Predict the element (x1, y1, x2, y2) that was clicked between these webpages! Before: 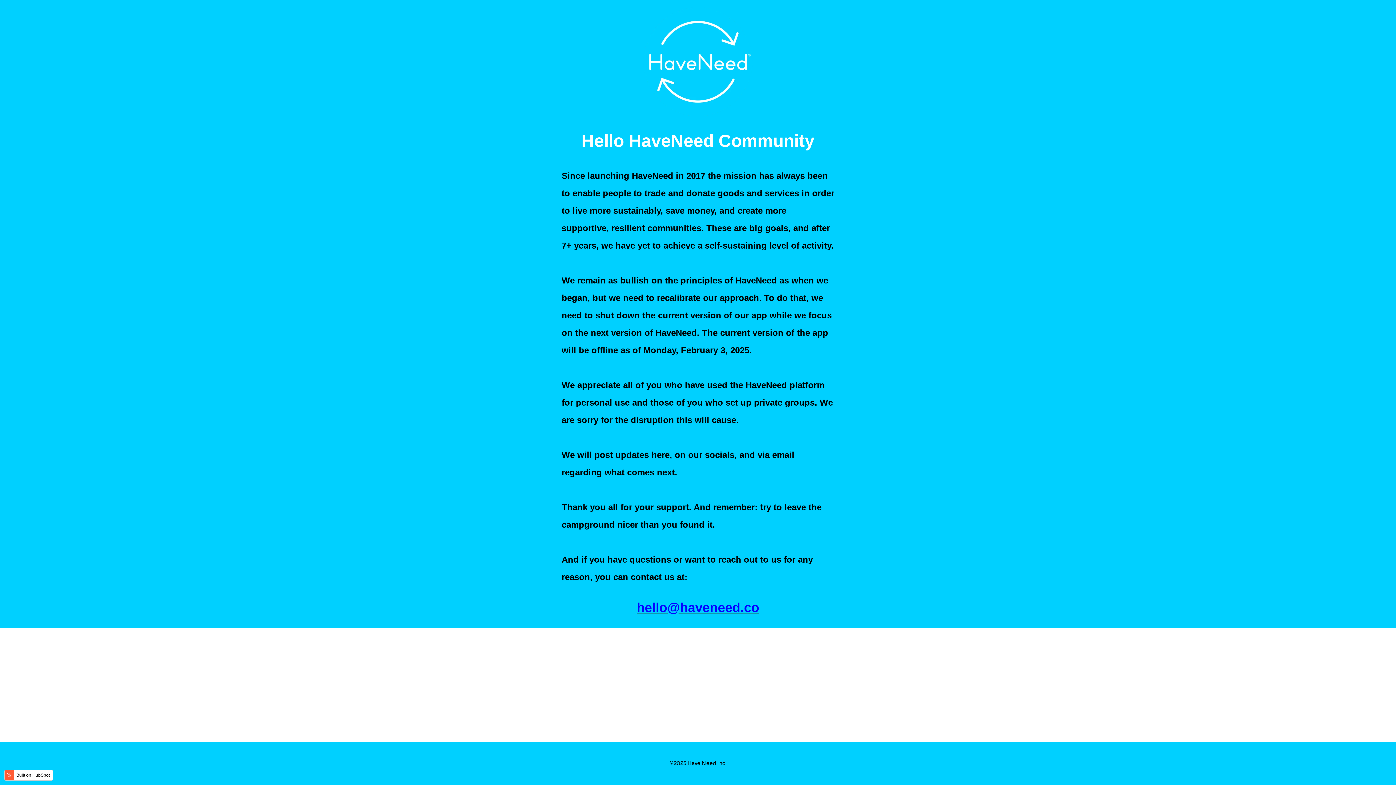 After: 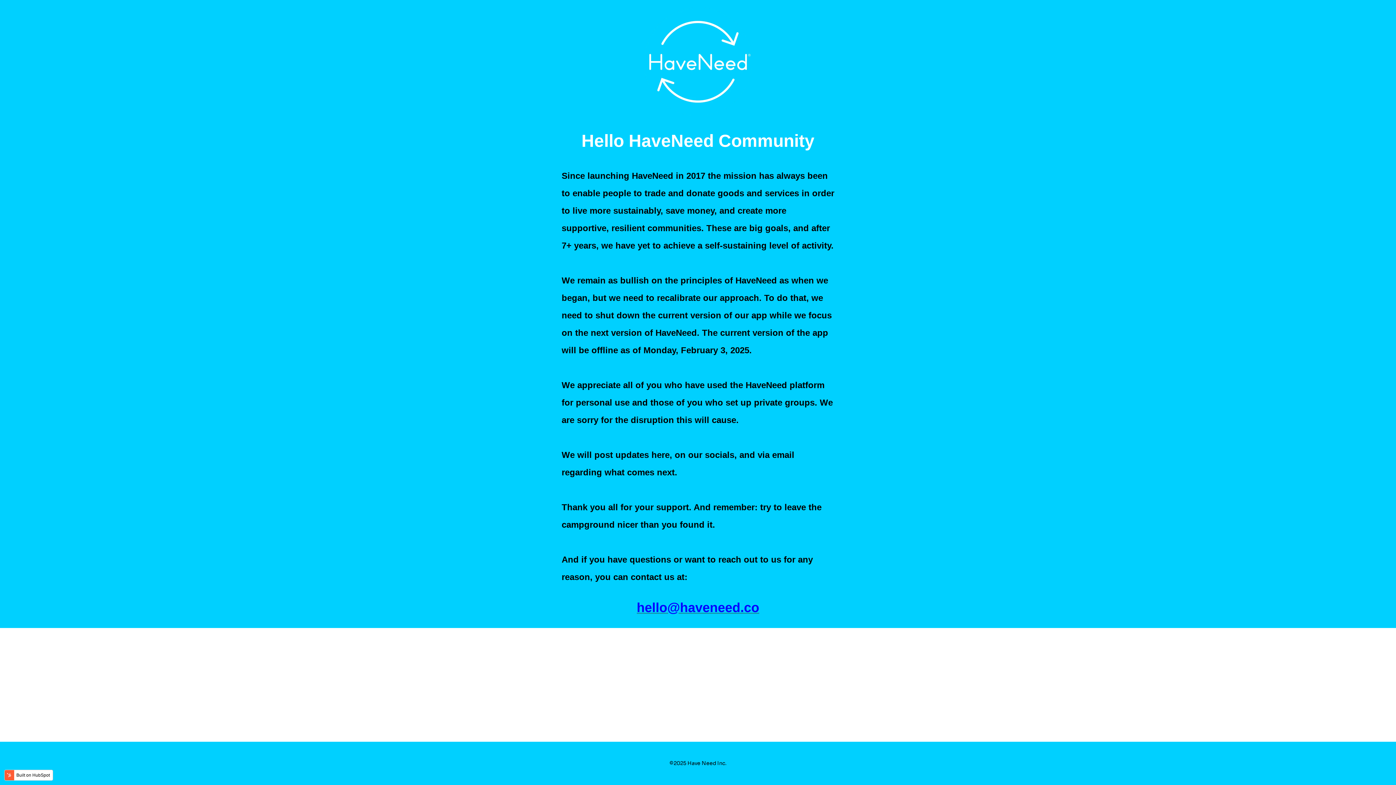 Action: bbox: (636, 604, 759, 614) label: hello@haveneed.co